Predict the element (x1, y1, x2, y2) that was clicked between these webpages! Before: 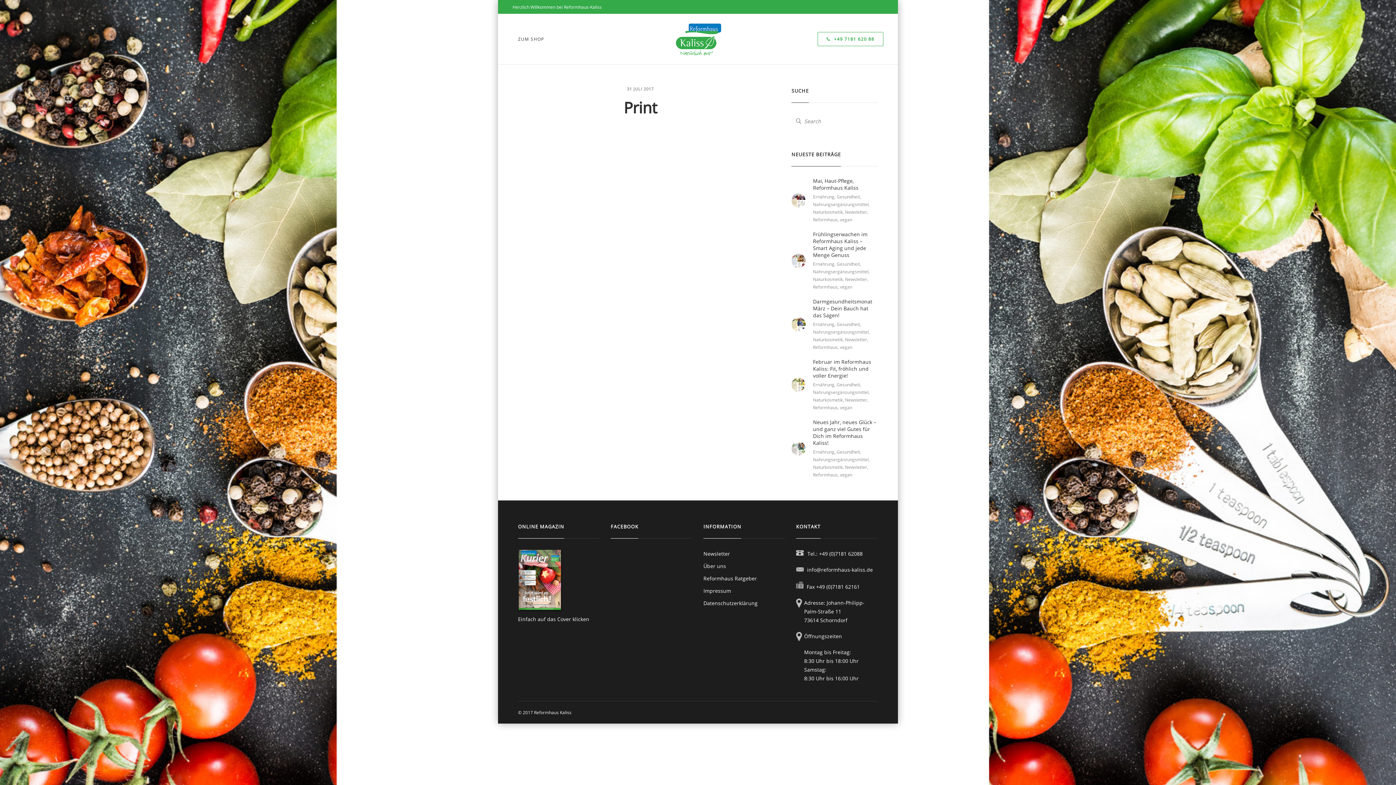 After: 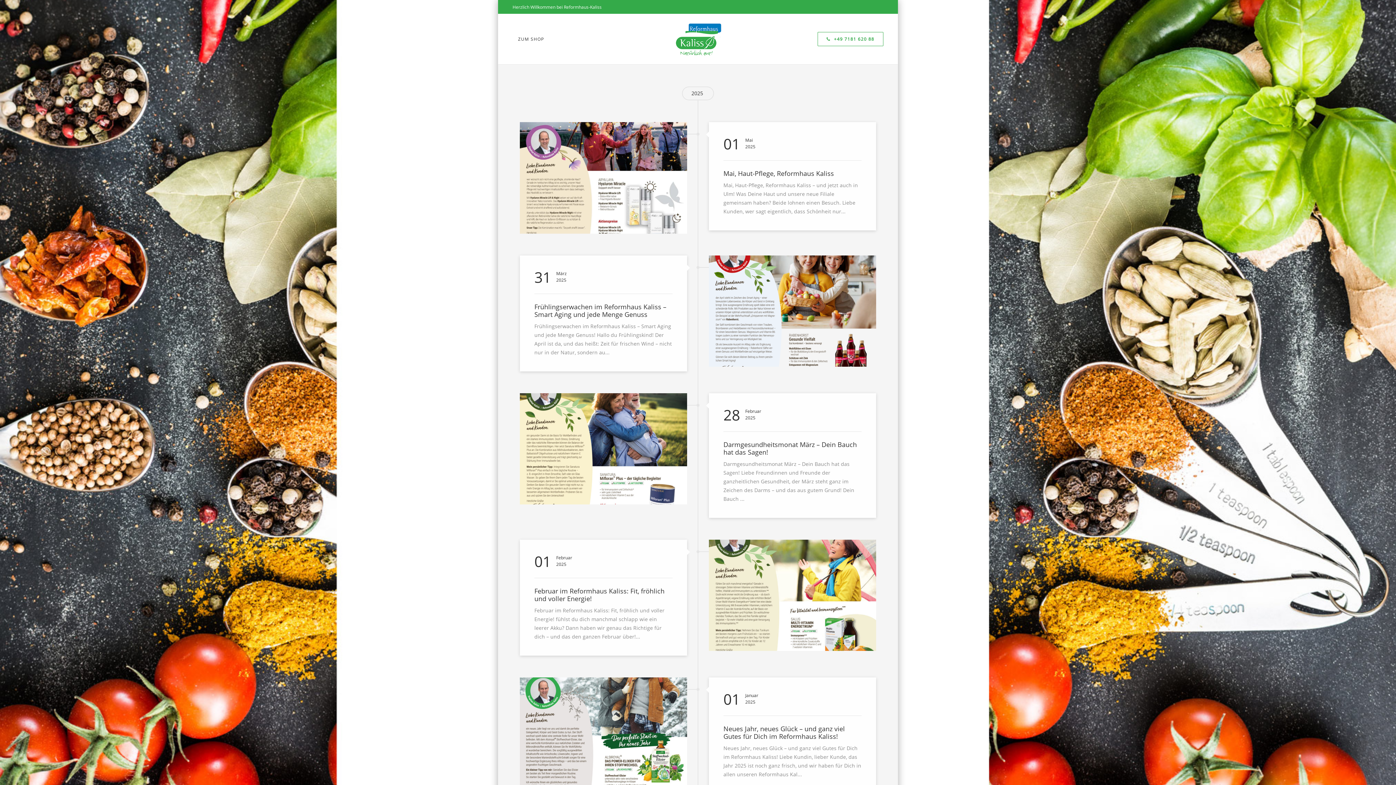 Action: bbox: (672, 20, 723, 58)